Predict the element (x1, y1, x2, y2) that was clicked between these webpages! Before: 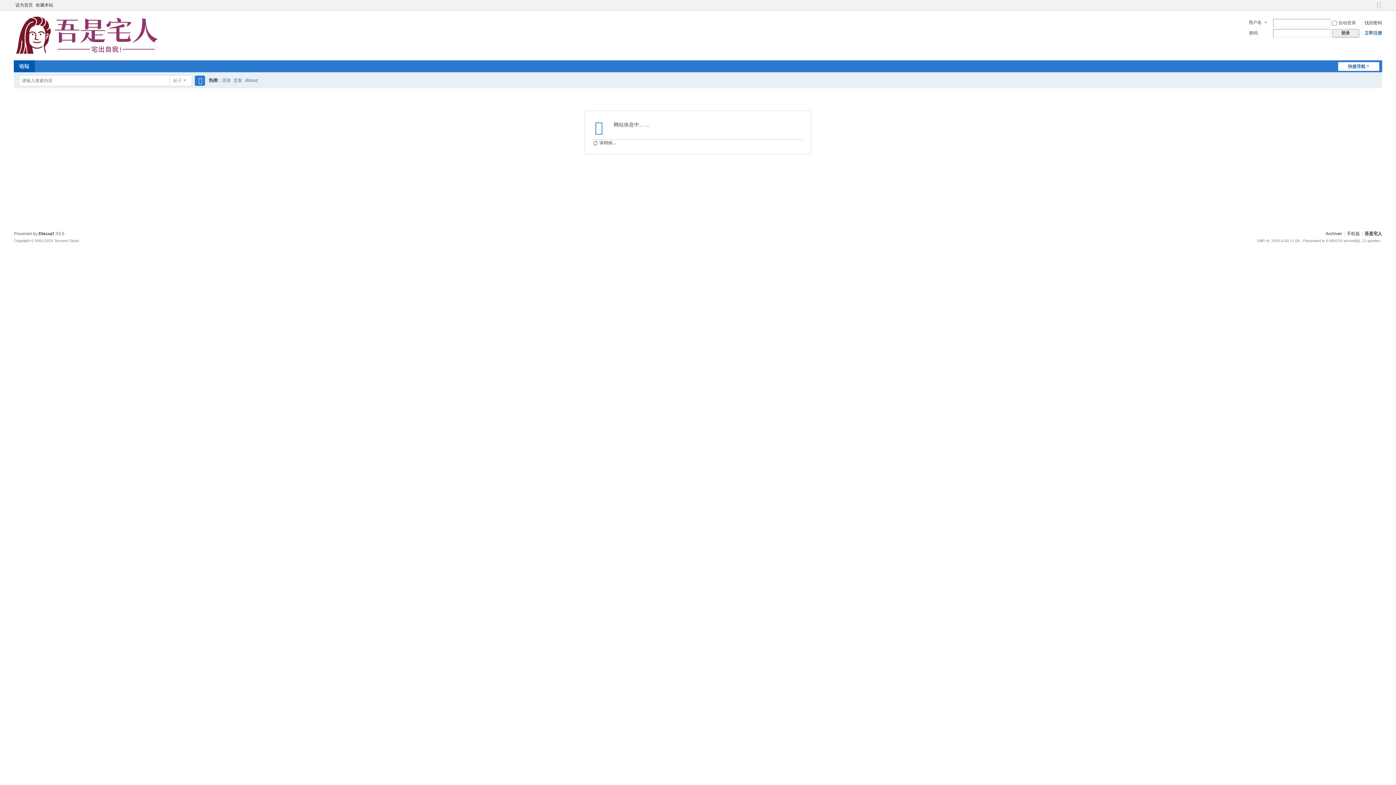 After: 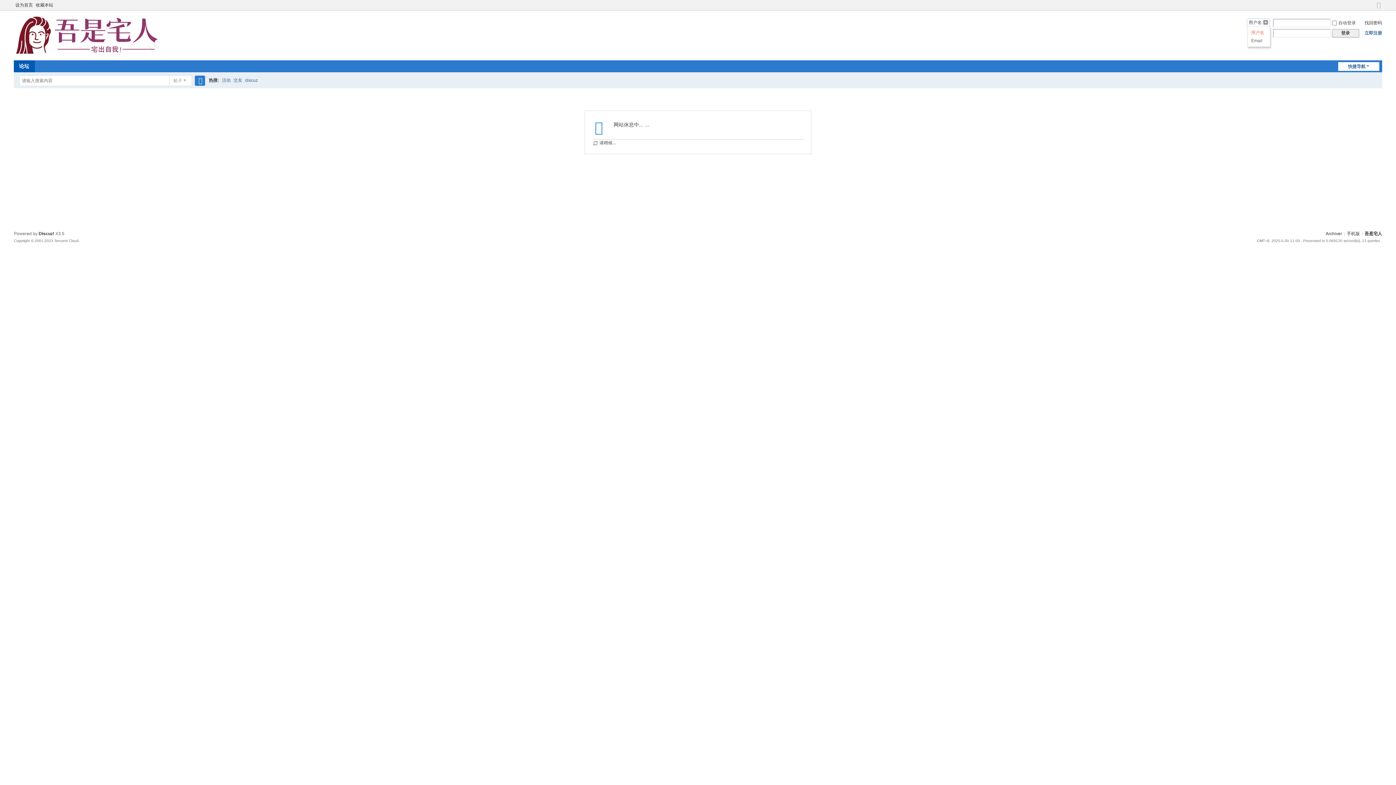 Action: label: 用户名 bbox: (1247, 18, 1269, 26)